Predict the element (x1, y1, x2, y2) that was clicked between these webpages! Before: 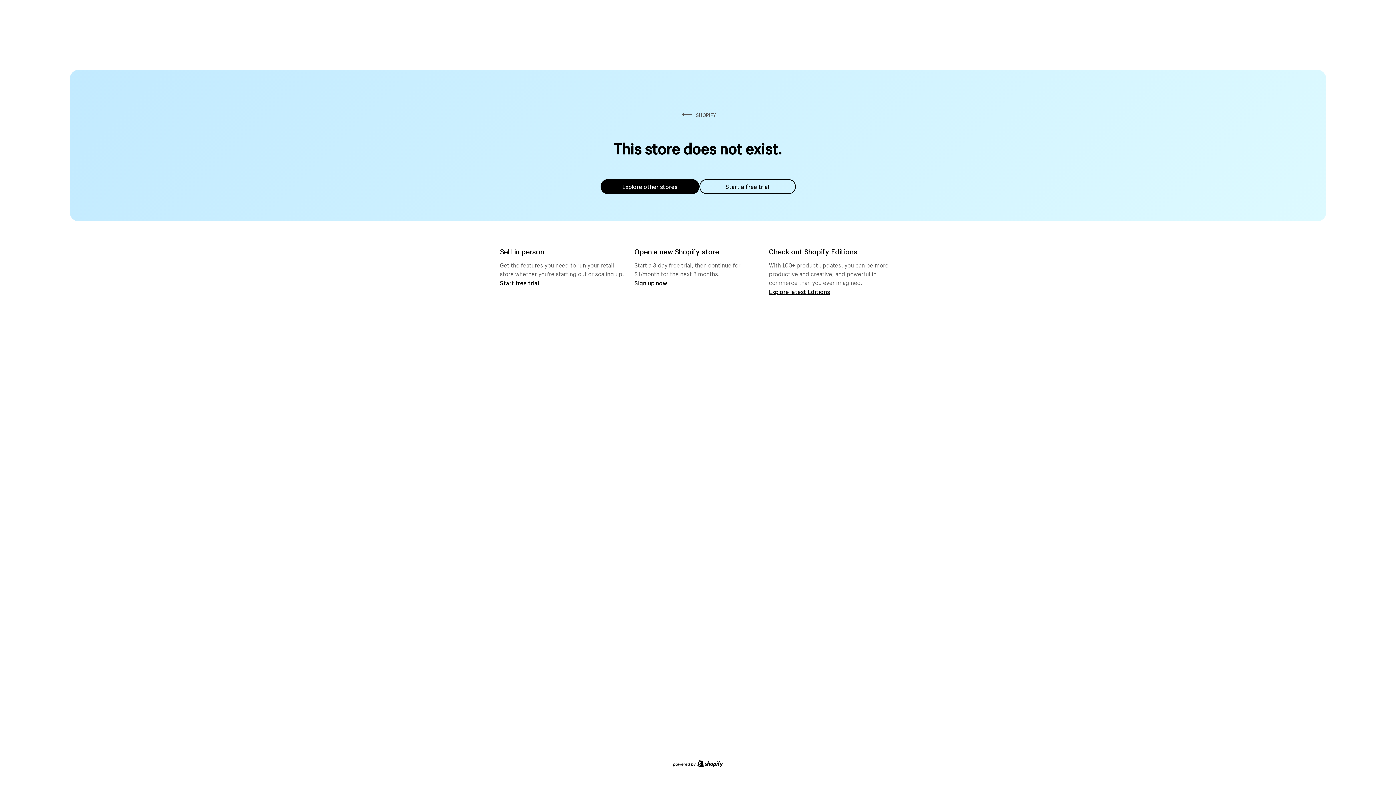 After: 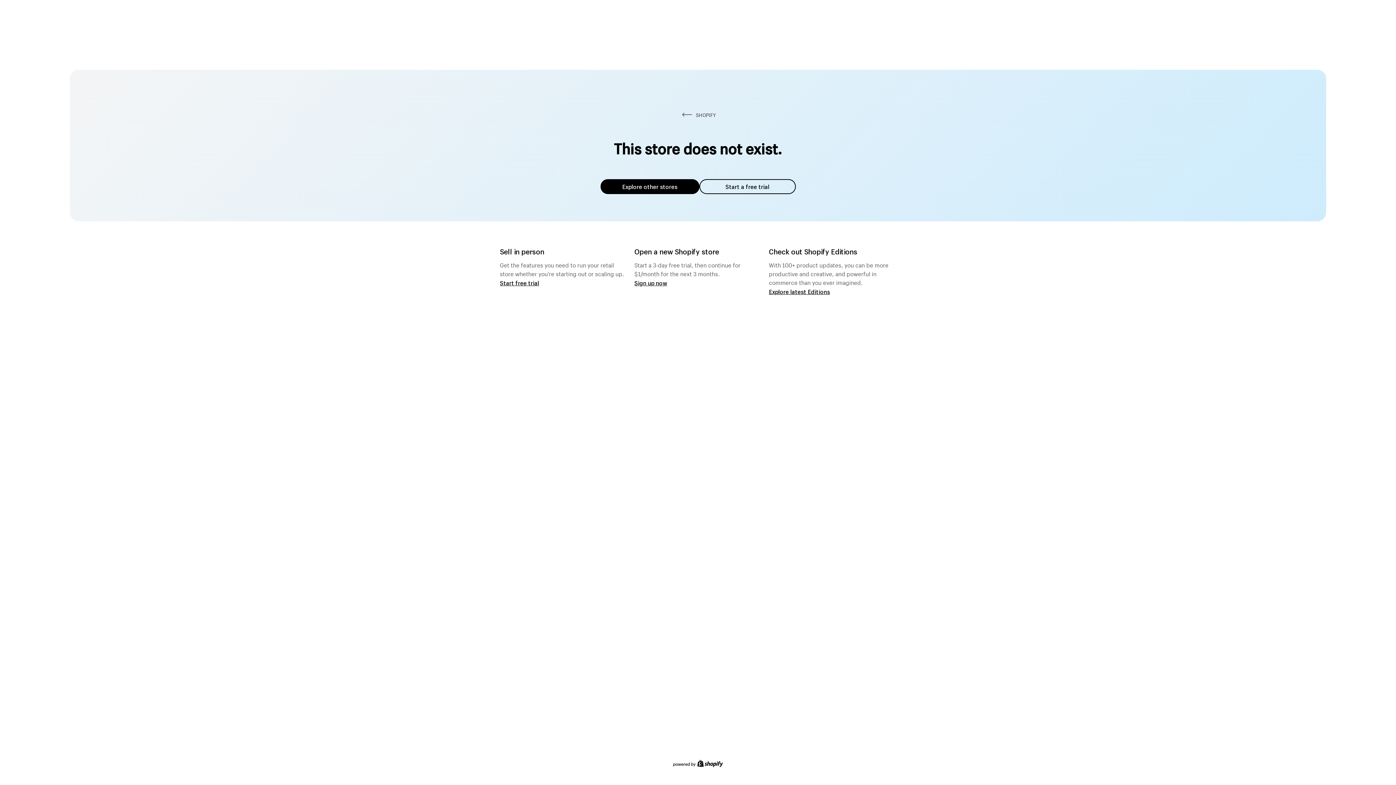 Action: bbox: (600, 179, 699, 194) label: Explore other stores